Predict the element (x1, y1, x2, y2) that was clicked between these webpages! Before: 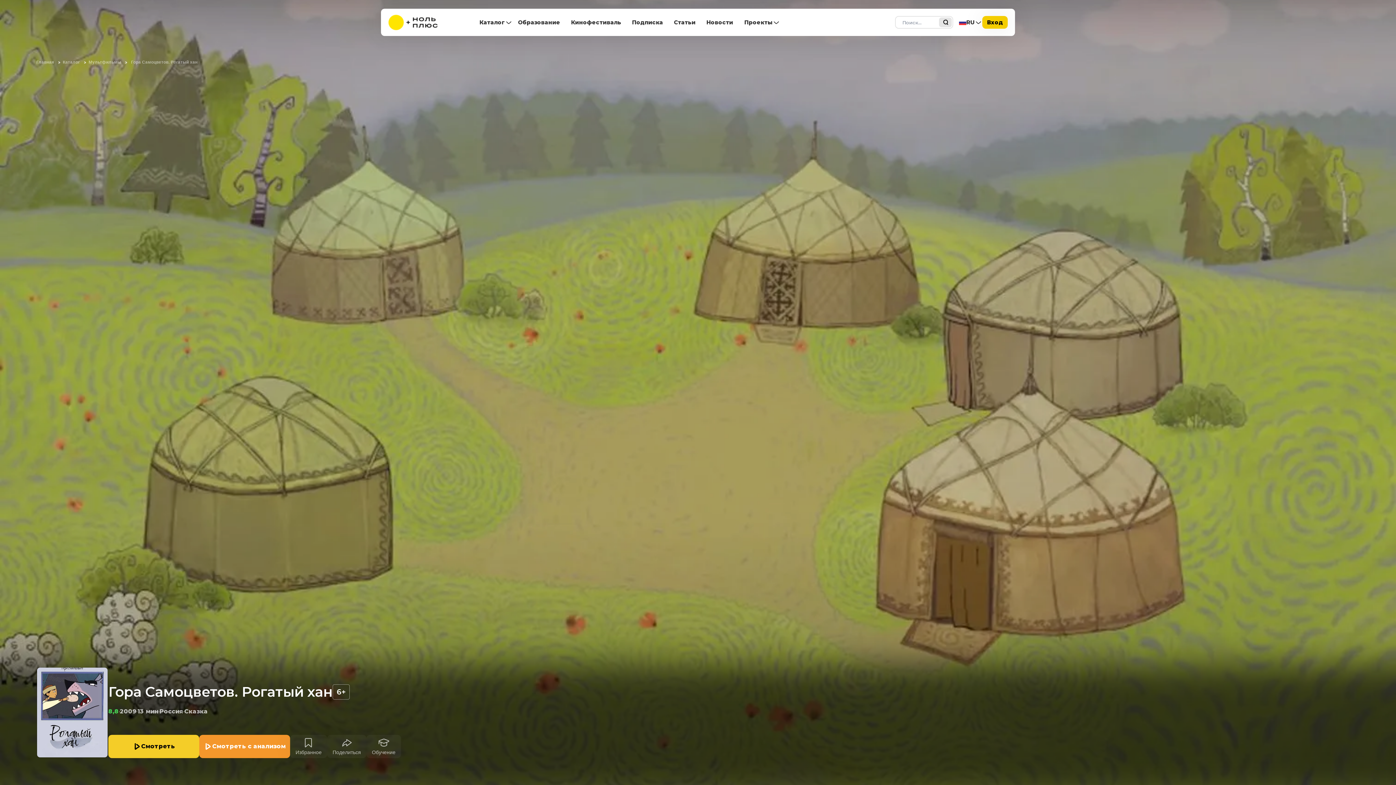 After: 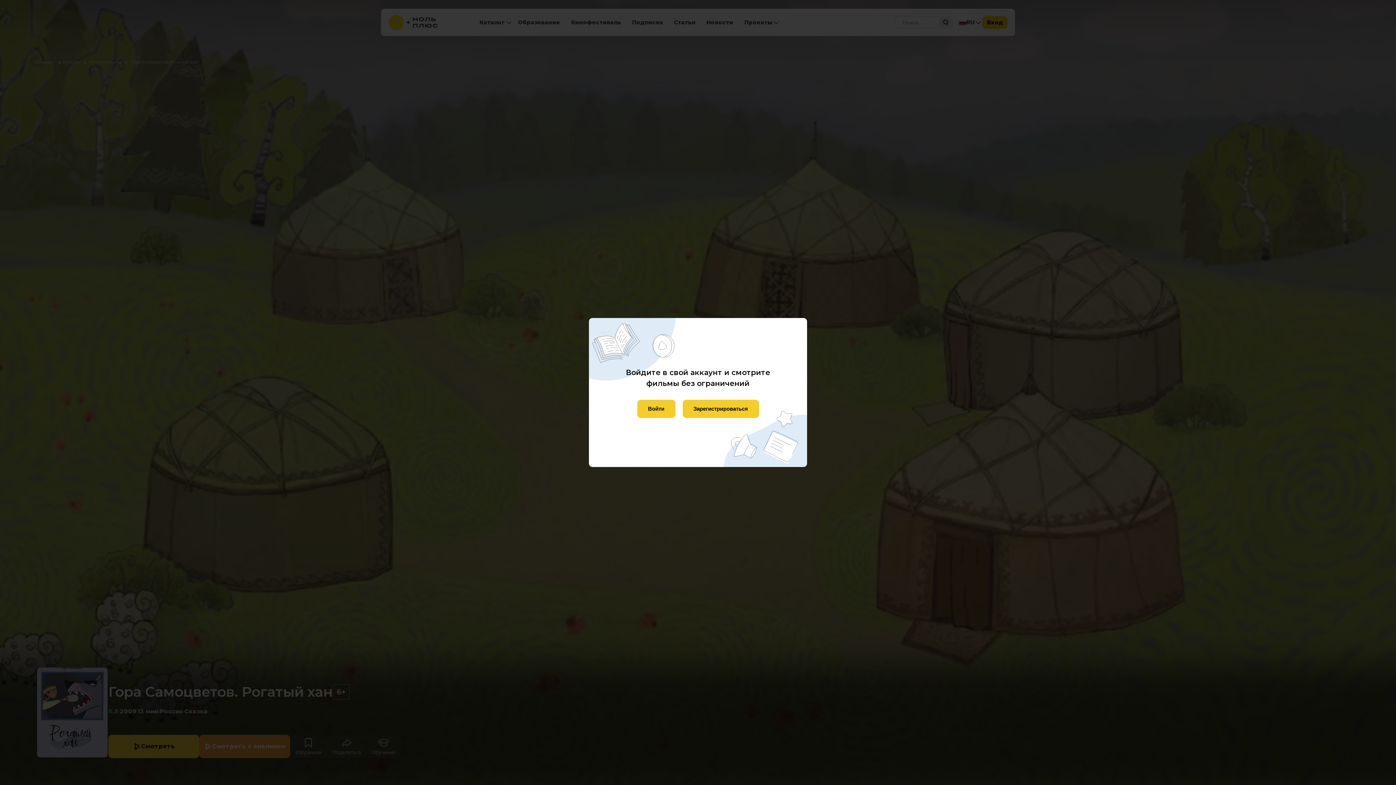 Action: label: Избранное bbox: (290, 735, 327, 758)